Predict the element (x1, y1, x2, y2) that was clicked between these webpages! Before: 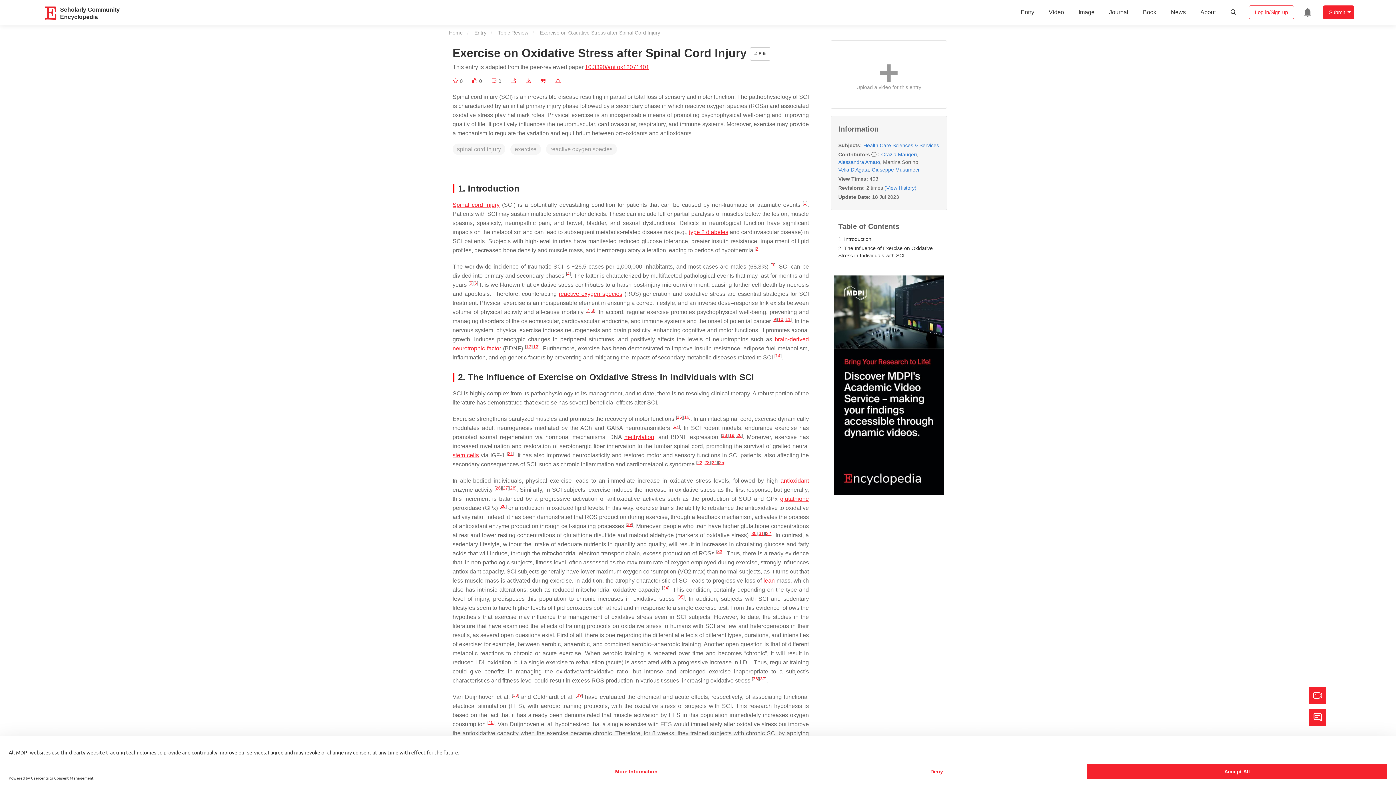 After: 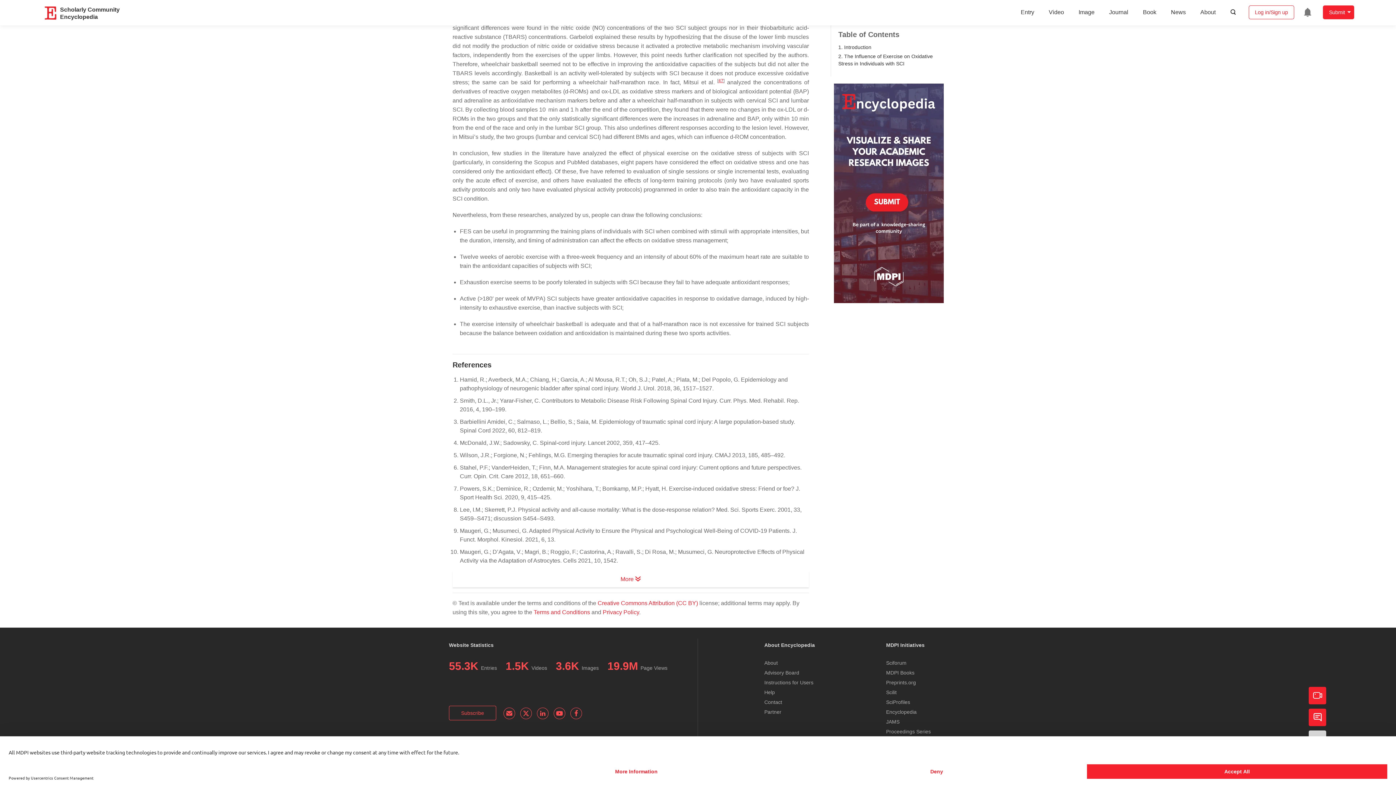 Action: label: 8 bbox: (591, 308, 594, 313)